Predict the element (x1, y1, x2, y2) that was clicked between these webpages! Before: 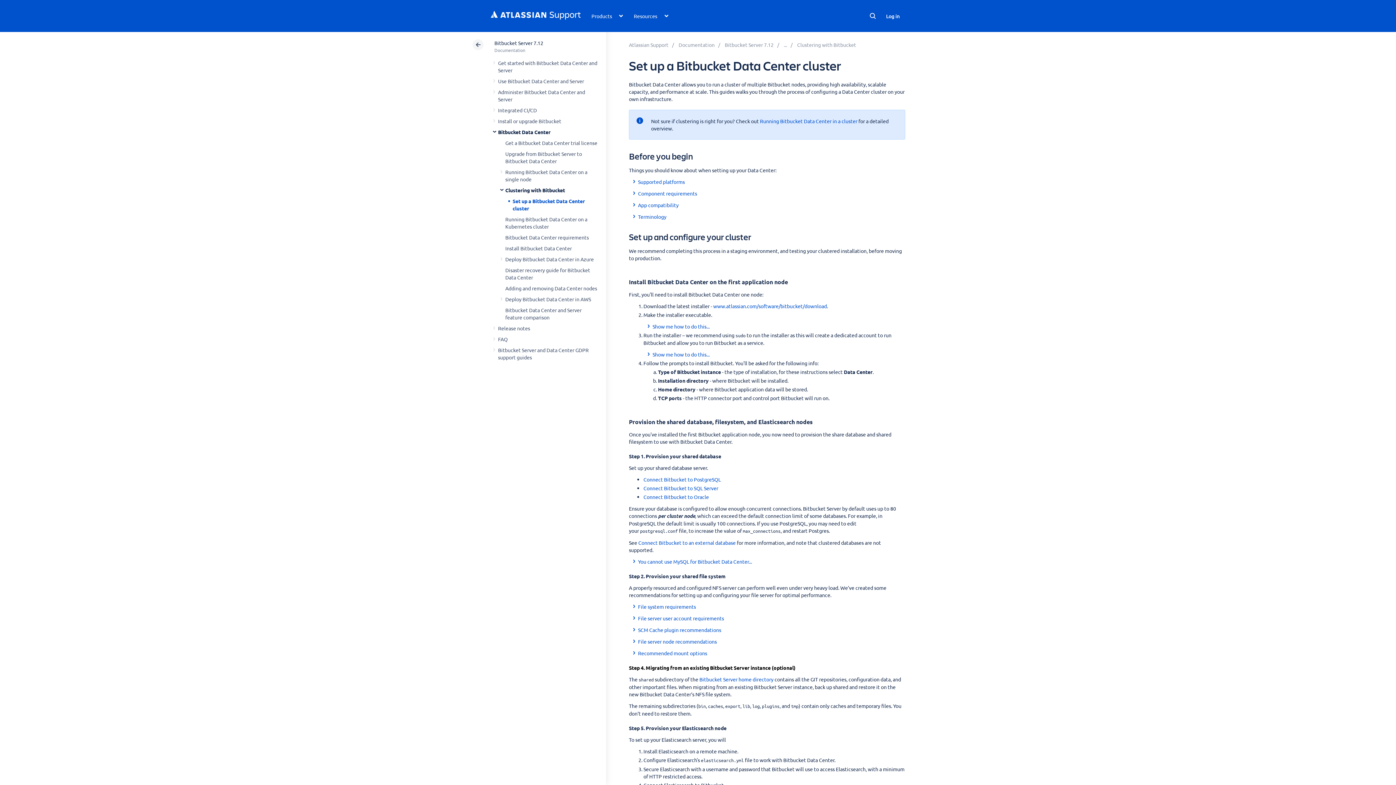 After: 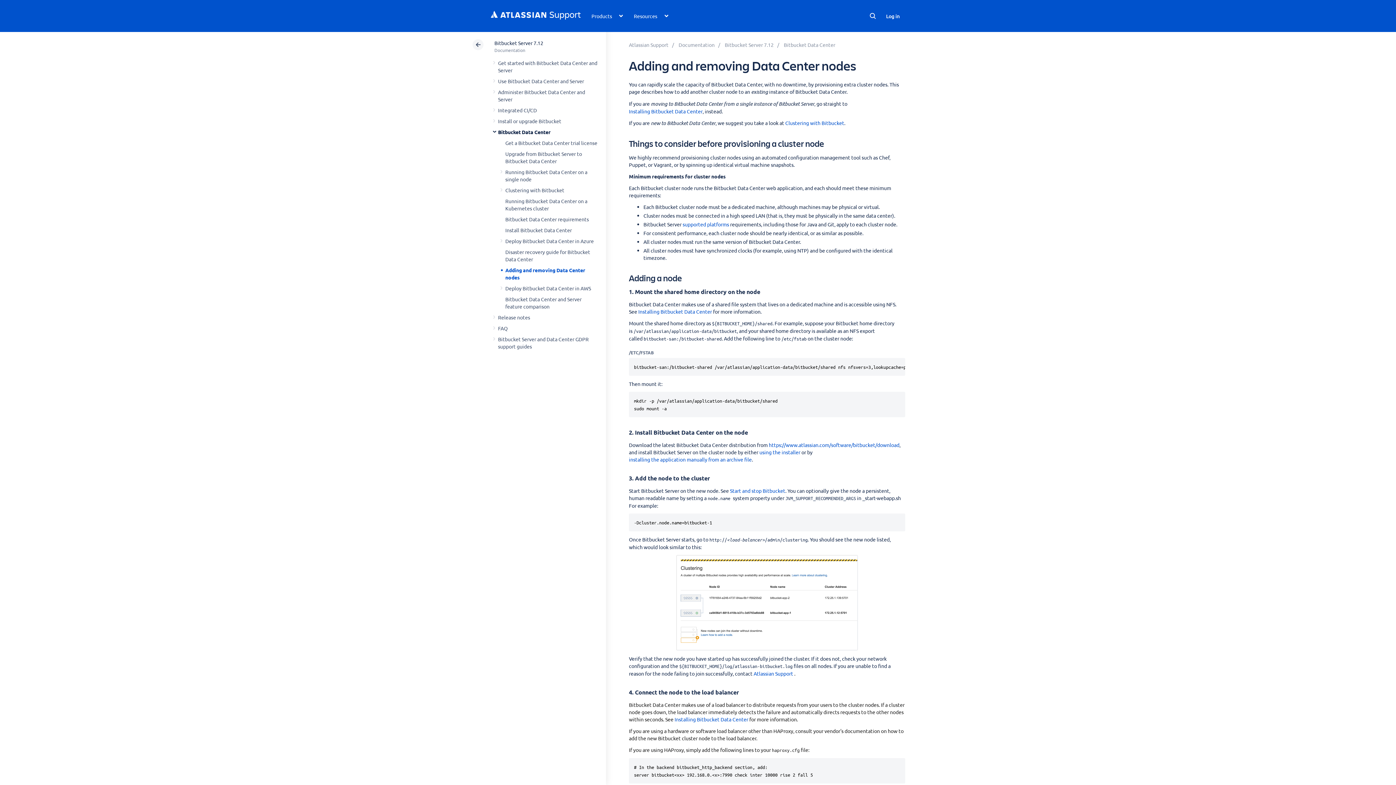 Action: label: Adding and removing Data Center nodes bbox: (505, 285, 597, 291)